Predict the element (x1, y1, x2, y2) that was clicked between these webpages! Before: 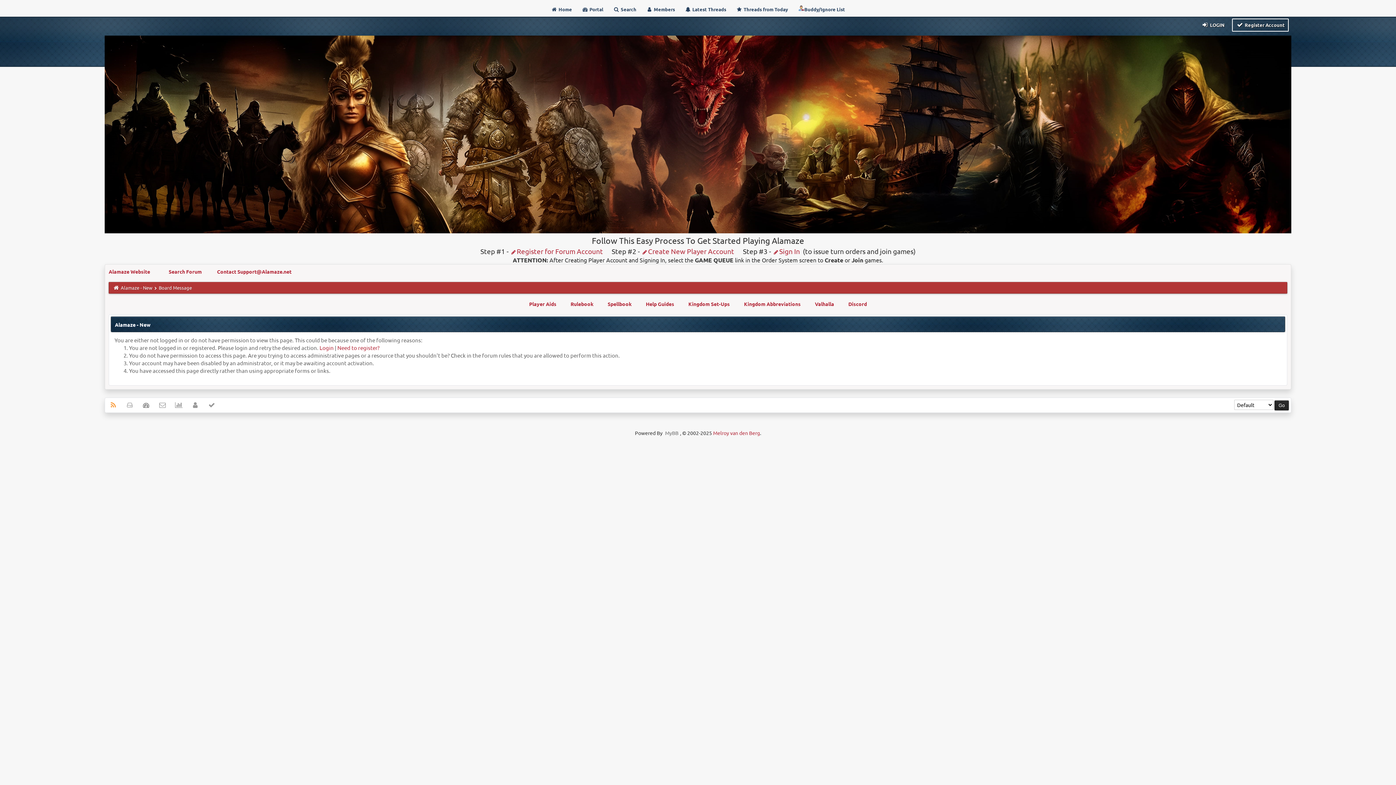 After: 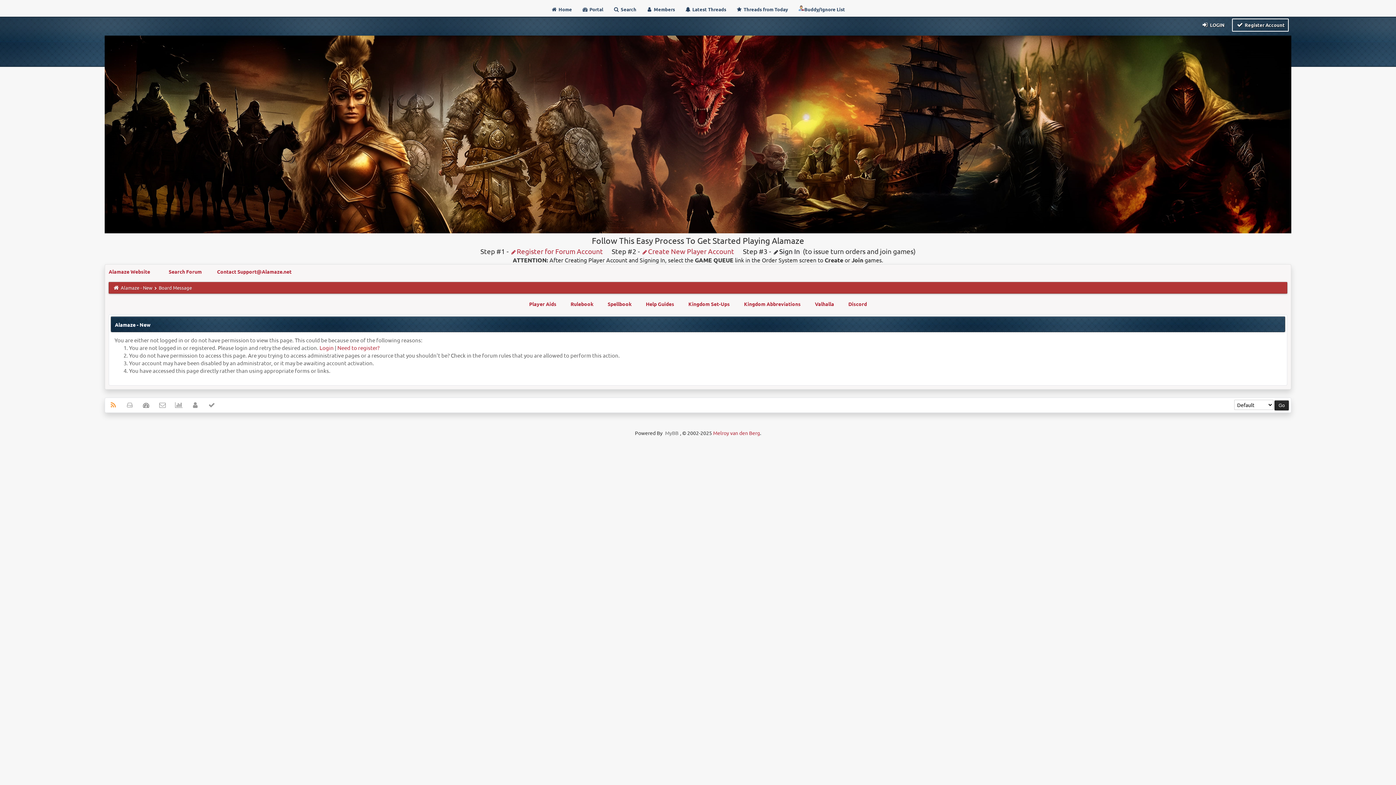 Action: label: Sign In bbox: (772, 246, 800, 255)